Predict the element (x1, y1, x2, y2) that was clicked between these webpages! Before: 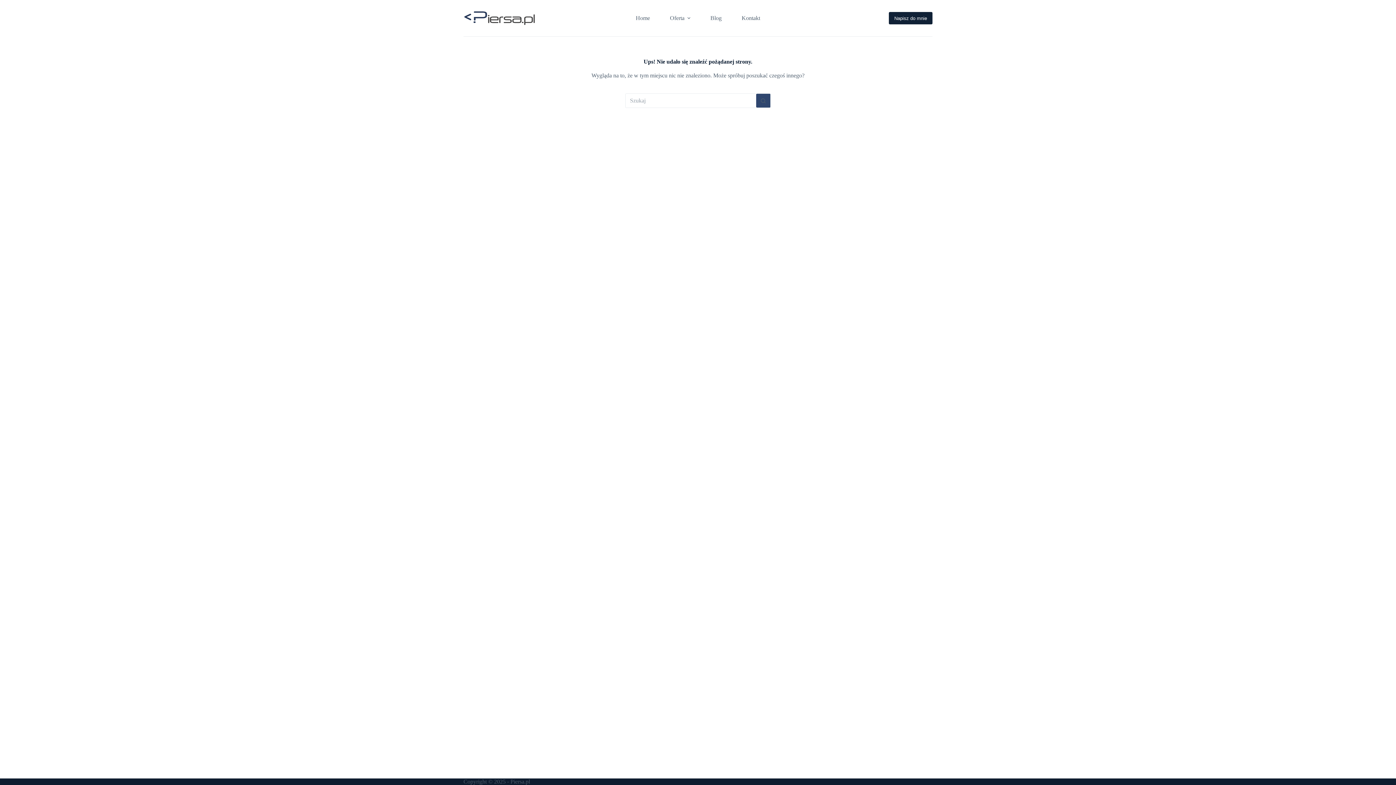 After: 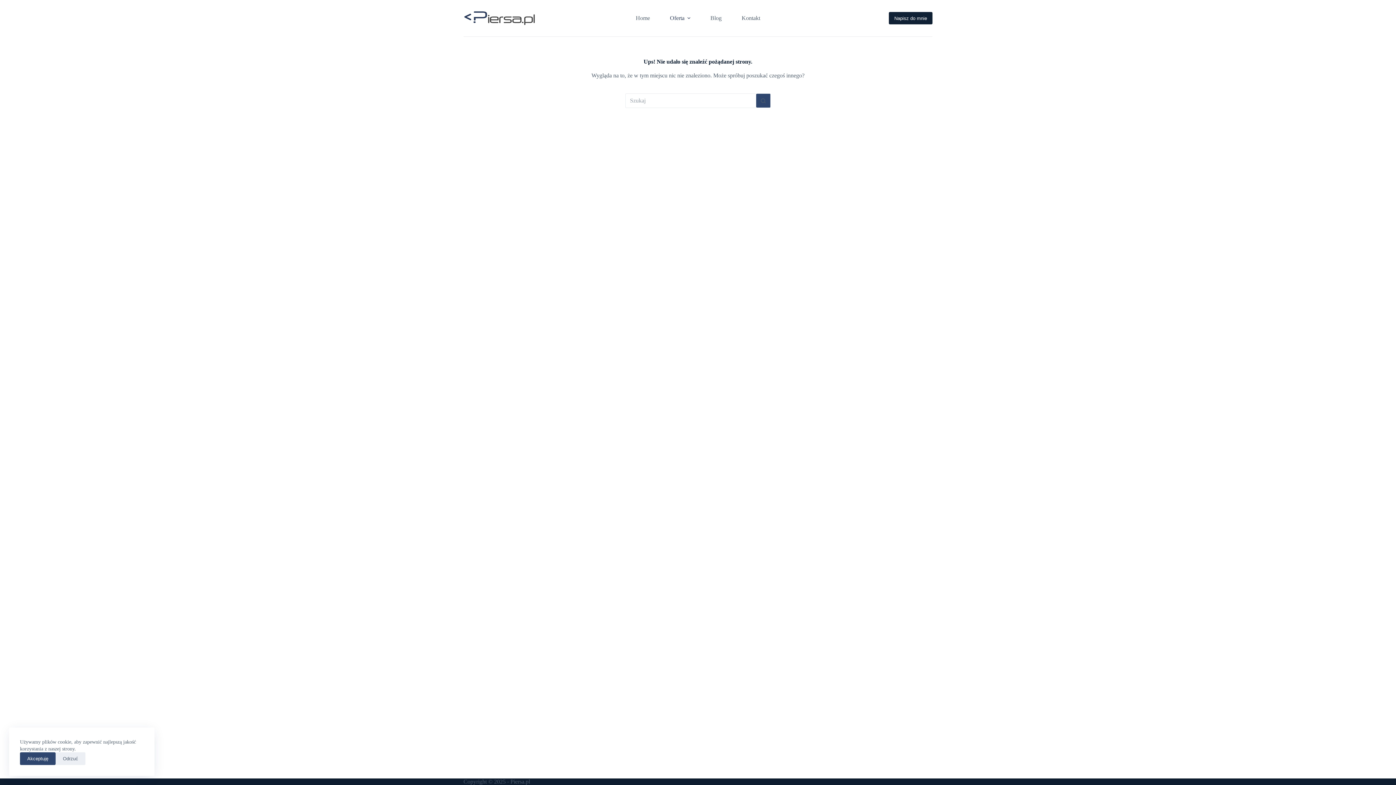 Action: bbox: (660, 0, 700, 36) label: Oferta